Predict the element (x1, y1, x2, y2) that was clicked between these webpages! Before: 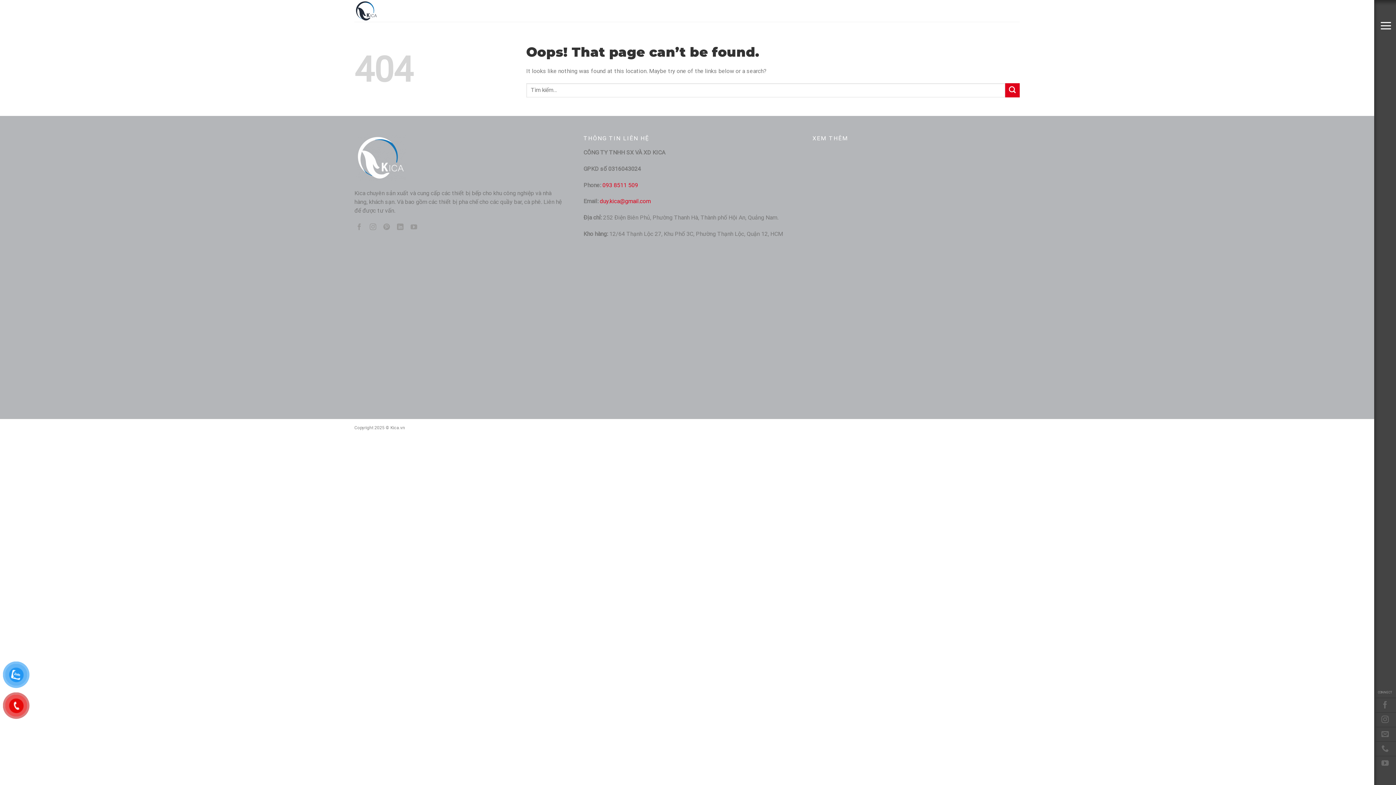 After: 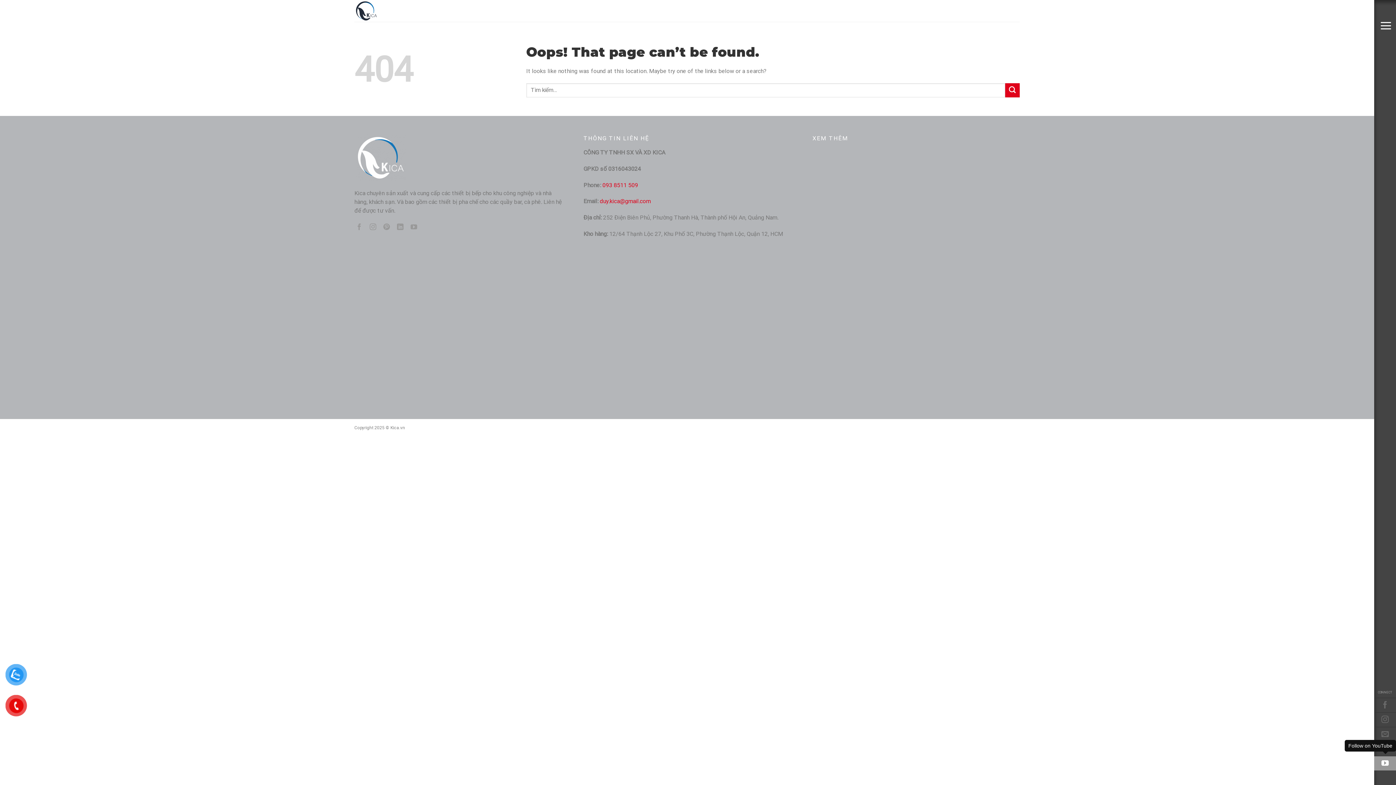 Action: bbox: (1374, 756, 1396, 770) label: Follow on YouTube